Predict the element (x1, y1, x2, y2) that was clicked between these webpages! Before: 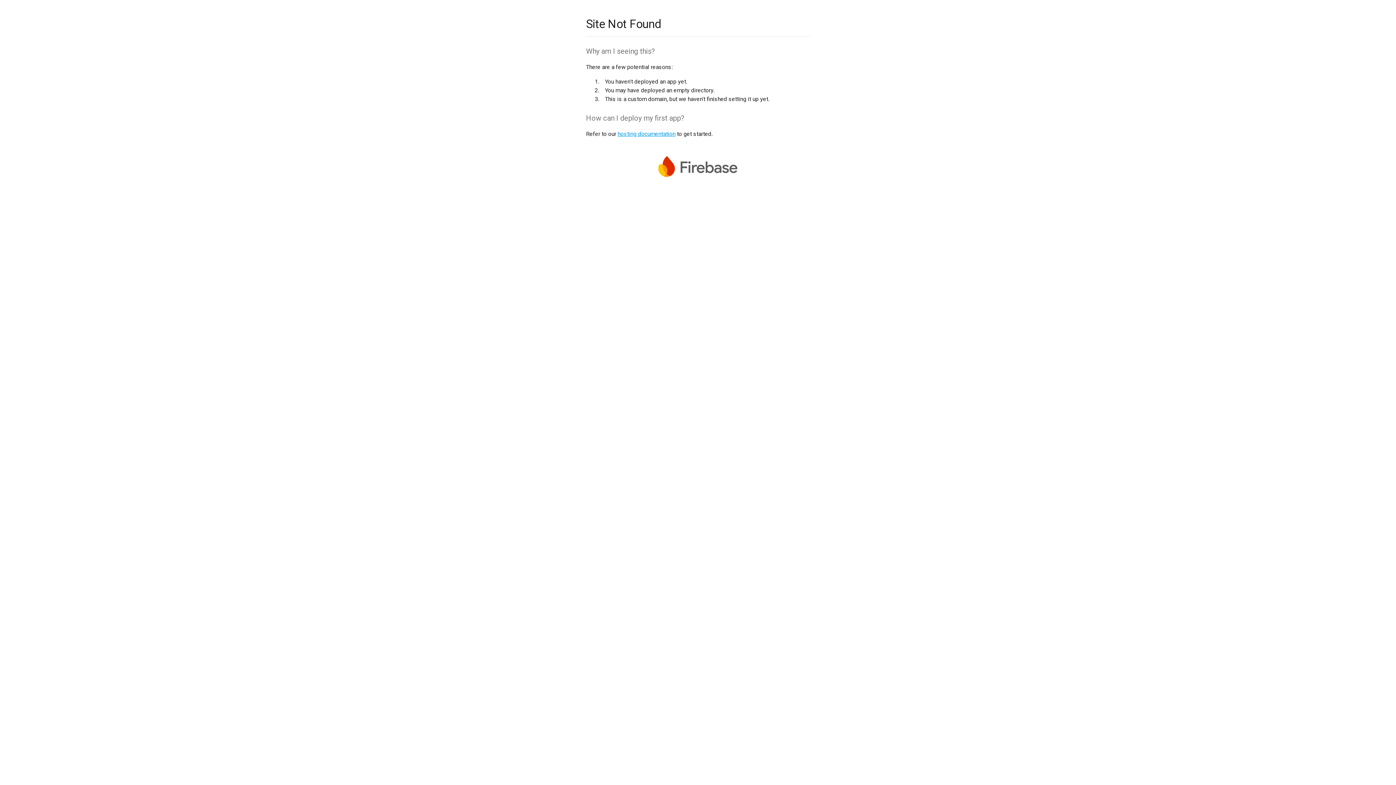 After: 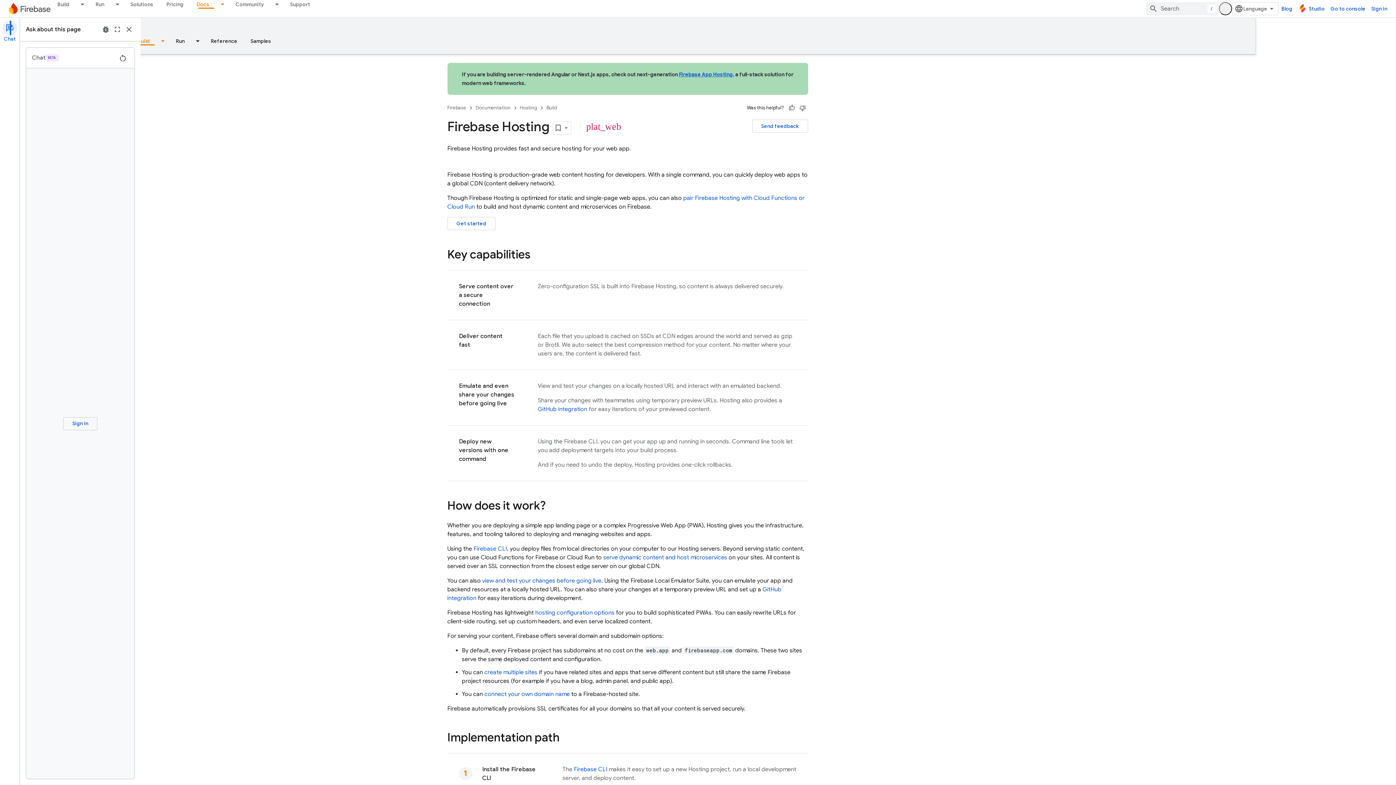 Action: label: hosting documentation bbox: (617, 130, 675, 137)